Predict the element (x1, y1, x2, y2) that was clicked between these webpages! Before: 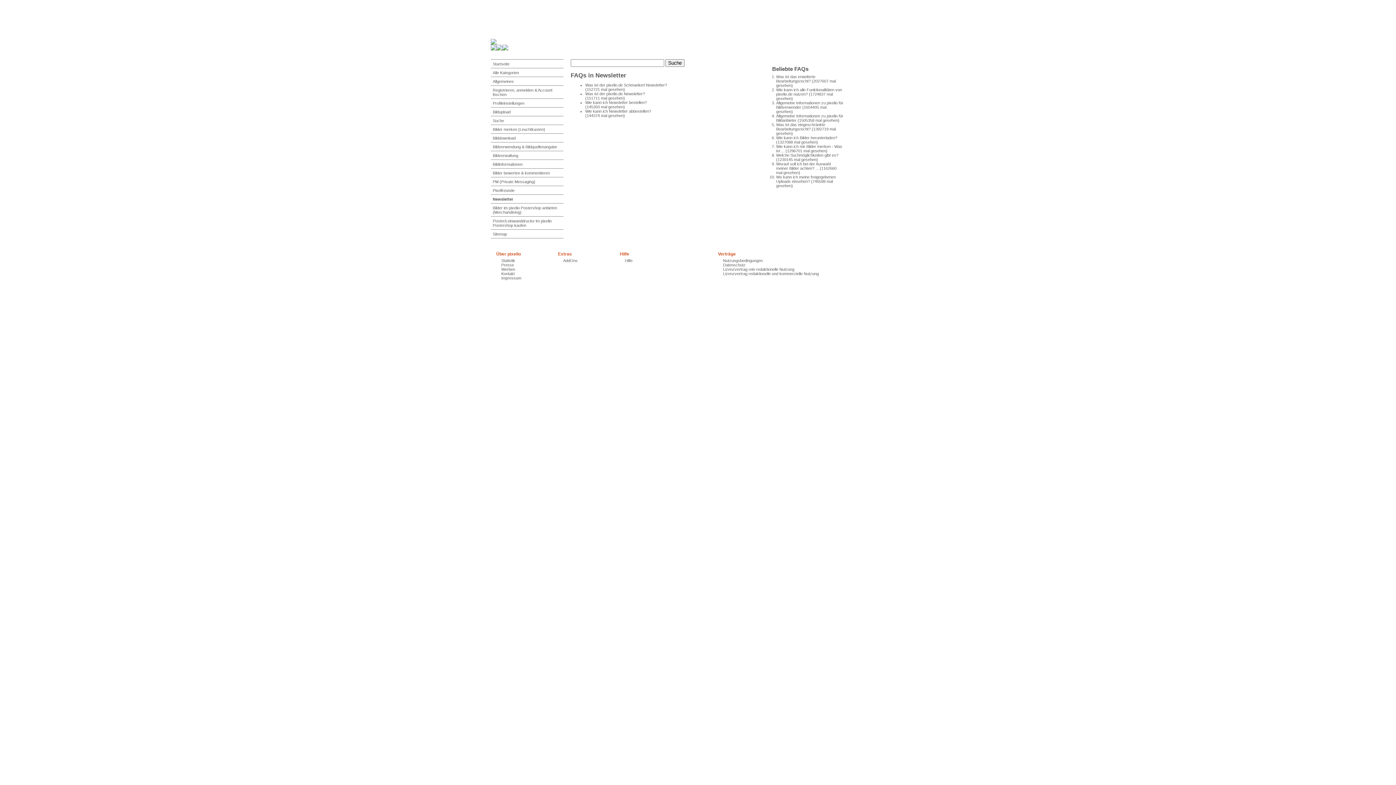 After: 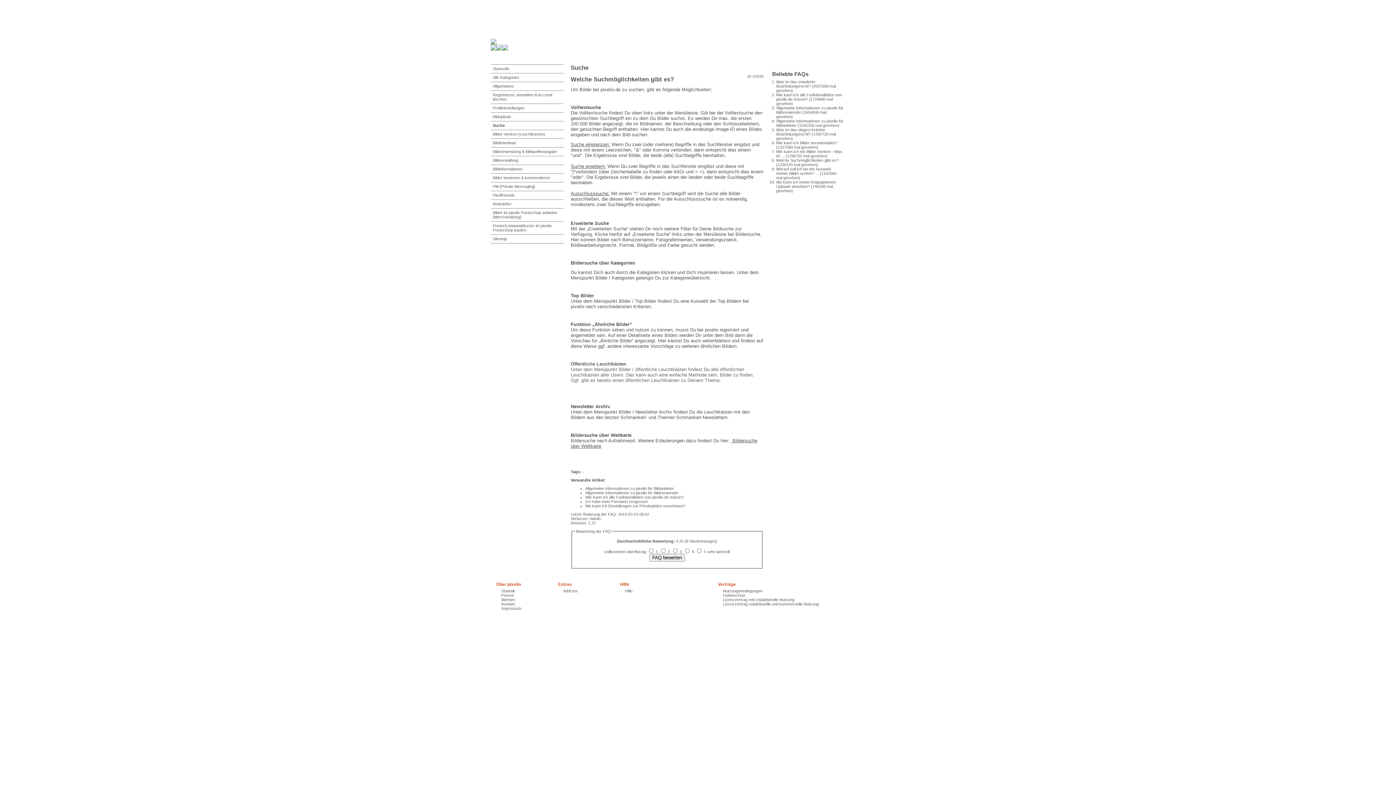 Action: bbox: (776, 153, 838, 157) label: Welche Suchmöglichkeiten gibt es?